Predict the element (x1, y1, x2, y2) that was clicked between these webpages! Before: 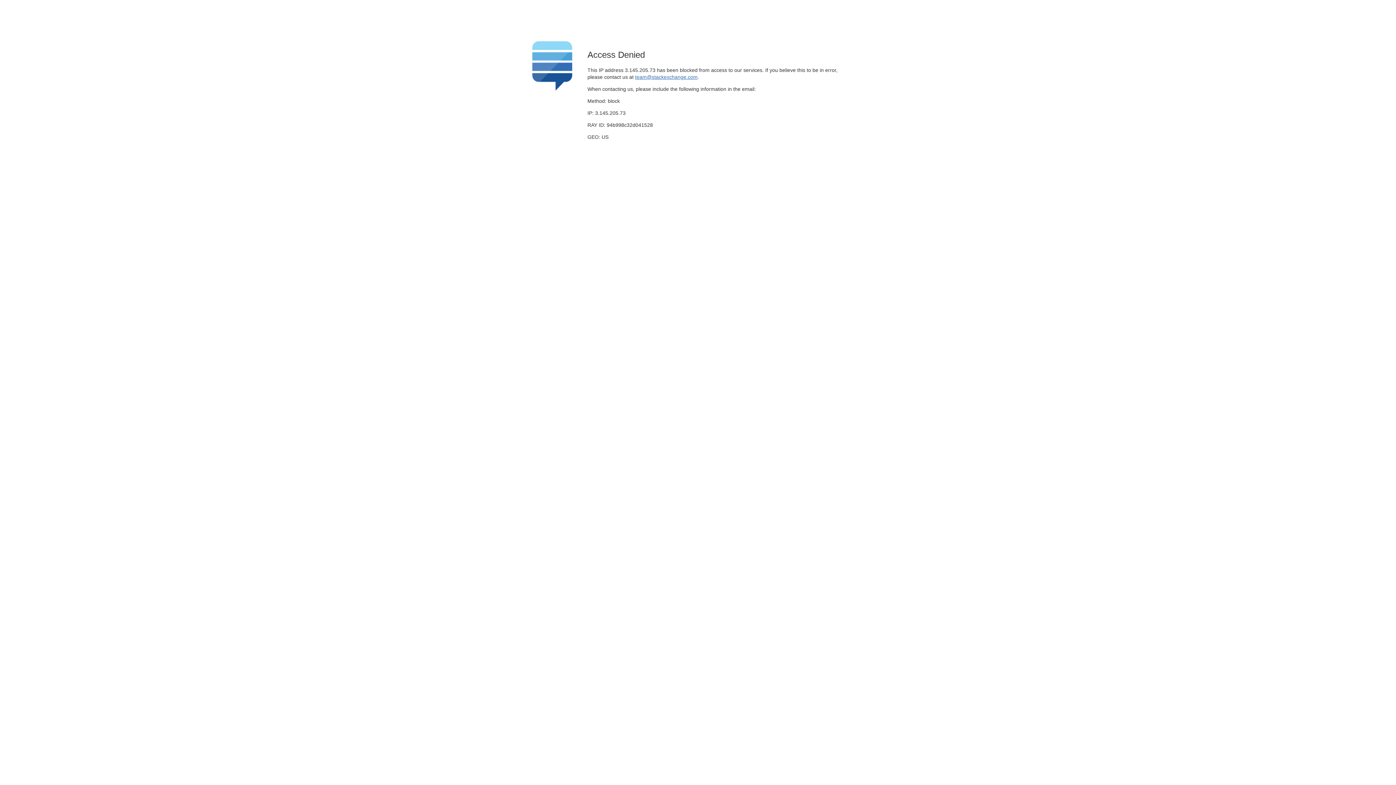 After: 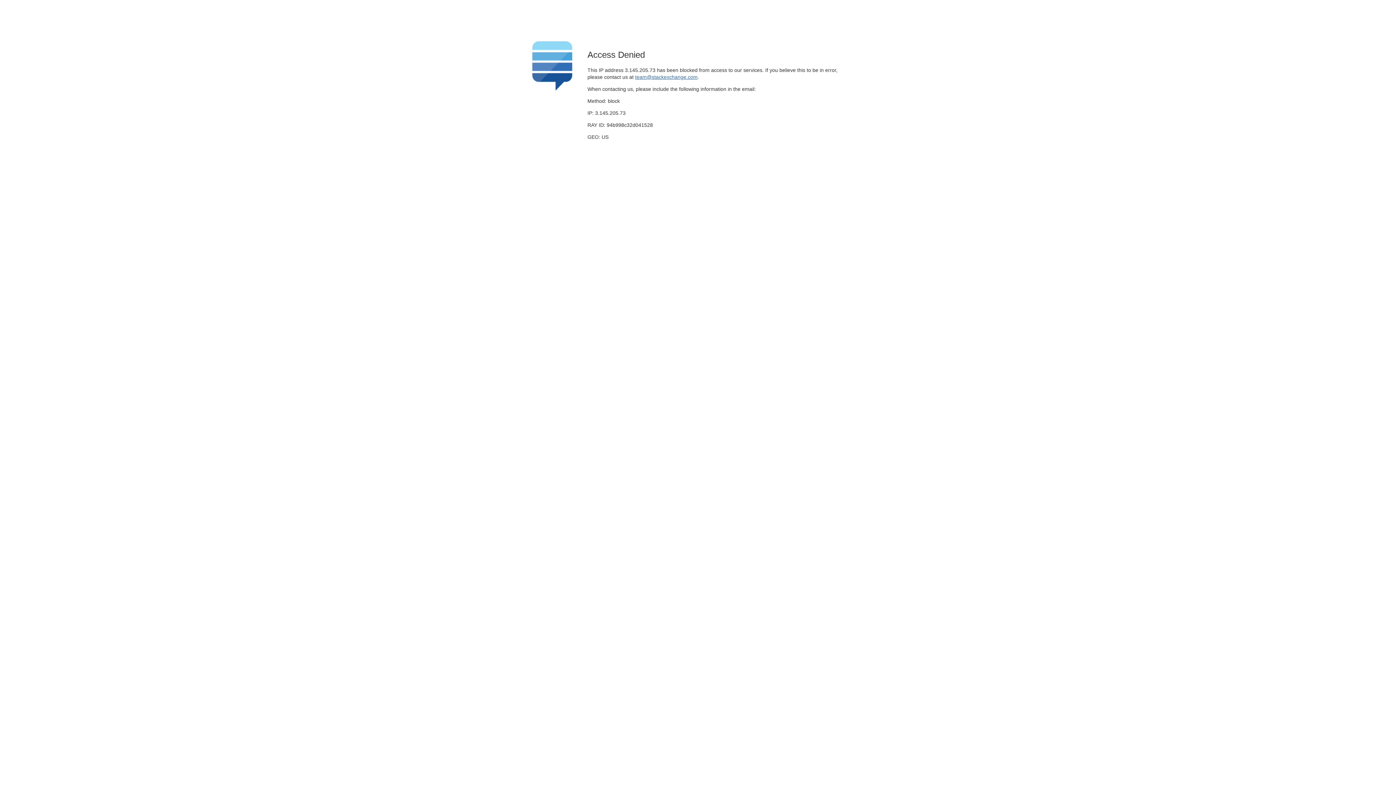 Action: label: team@stackexchange.com bbox: (635, 74, 697, 79)